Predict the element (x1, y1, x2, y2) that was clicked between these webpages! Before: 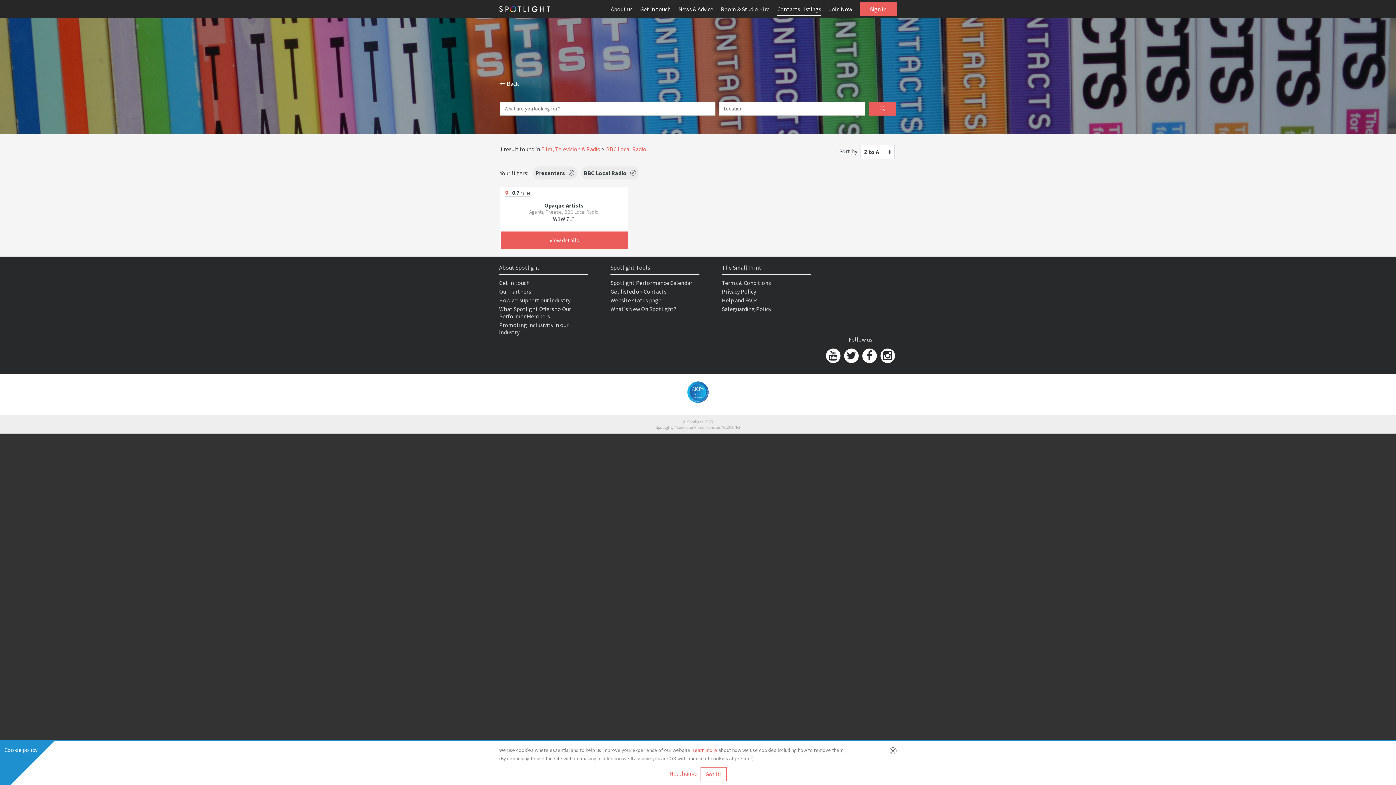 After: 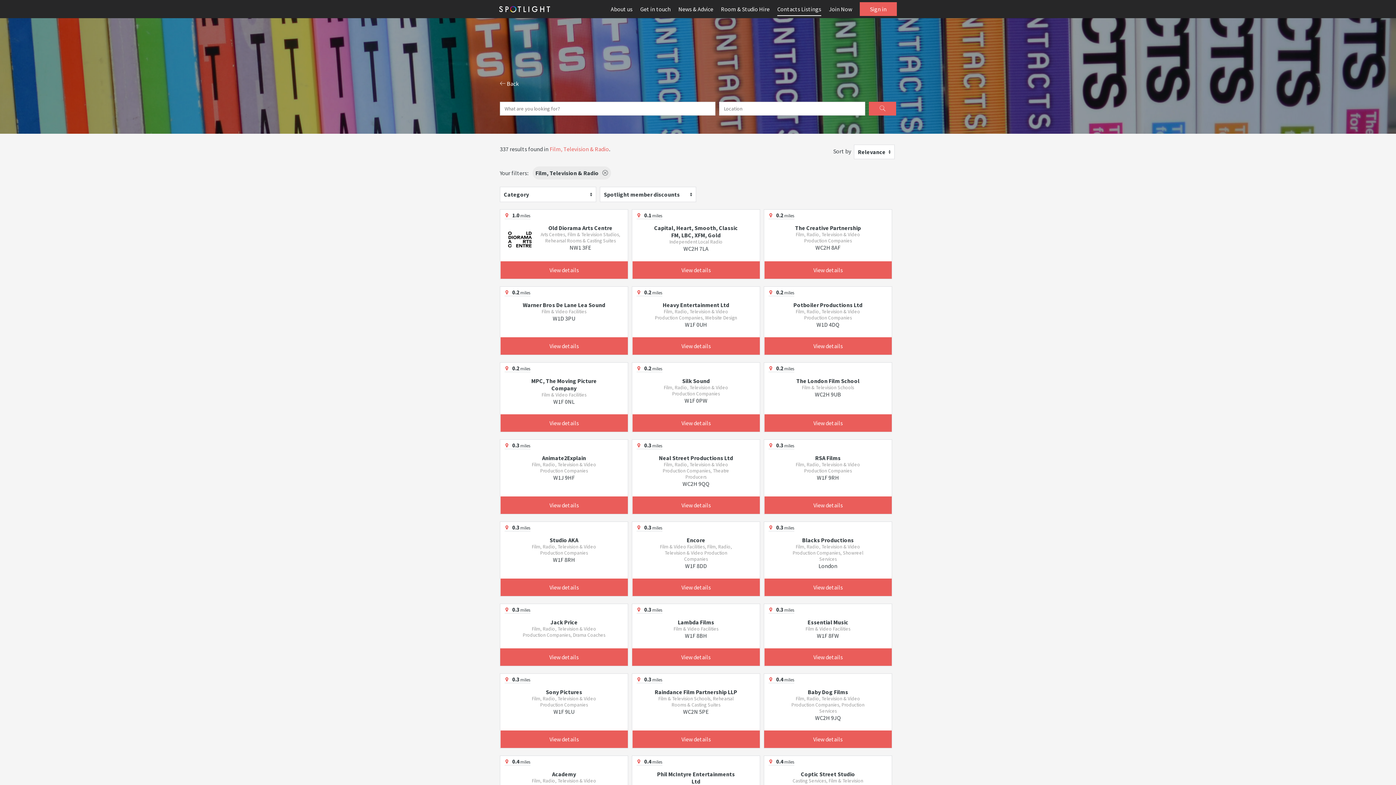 Action: bbox: (541, 145, 600, 152) label: Film, Television & Radio